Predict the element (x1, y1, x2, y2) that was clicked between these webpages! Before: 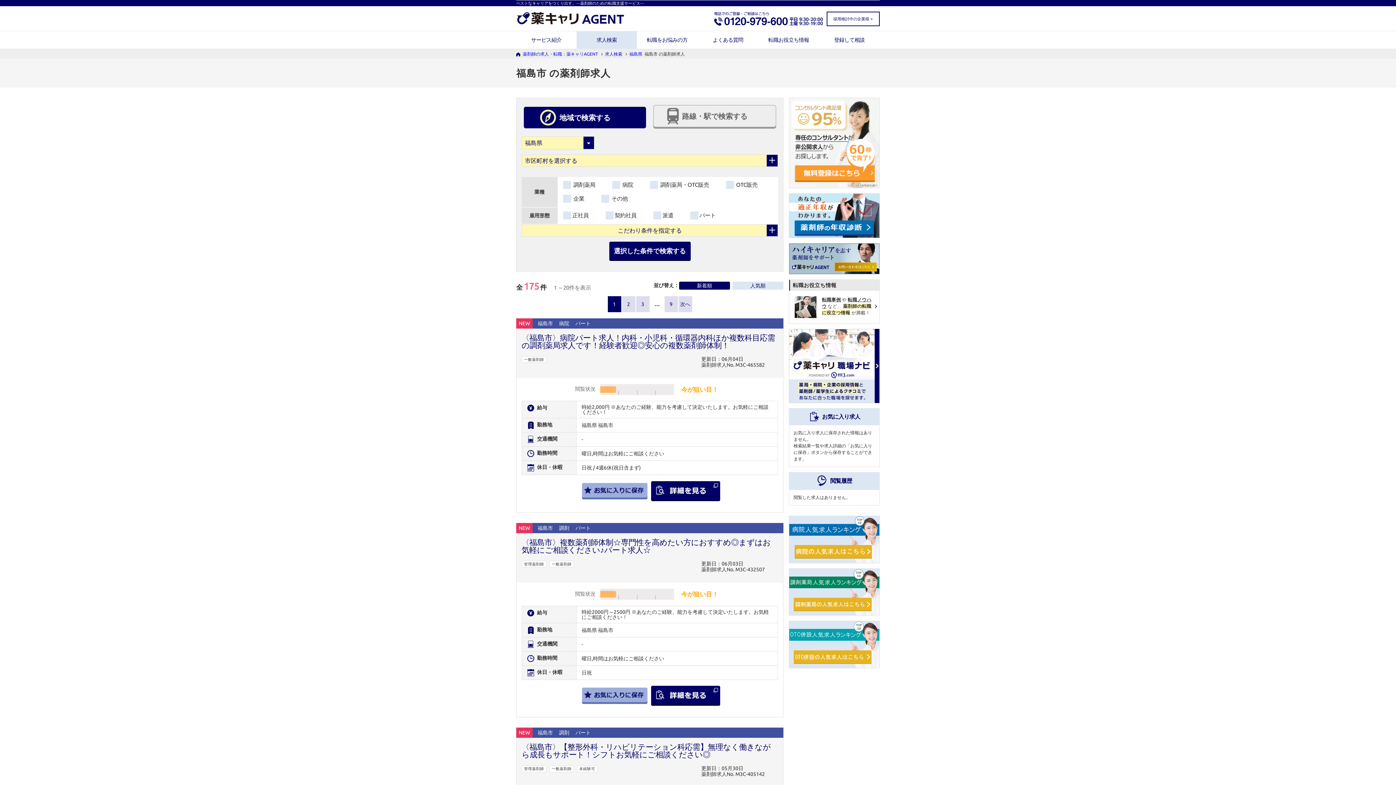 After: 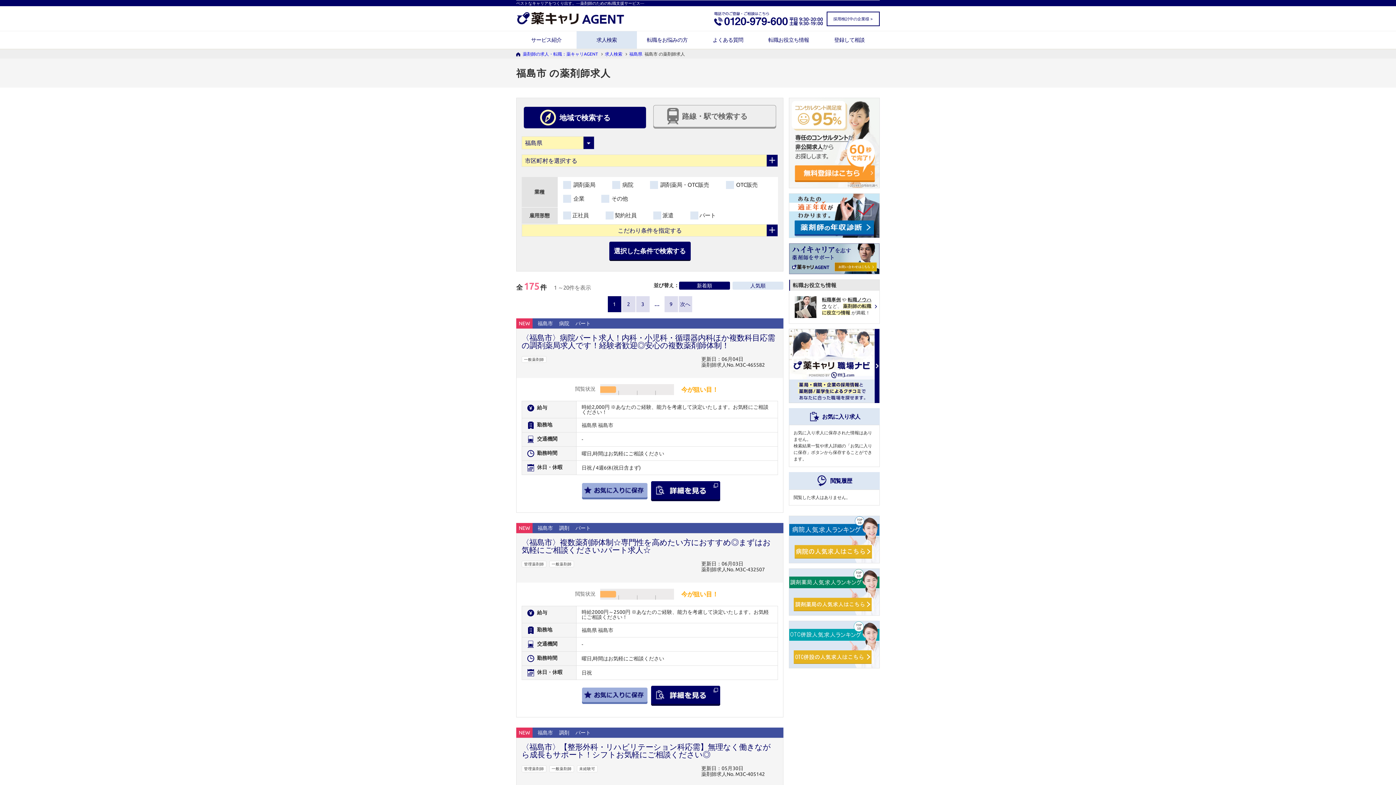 Action: bbox: (789, 328, 880, 403)